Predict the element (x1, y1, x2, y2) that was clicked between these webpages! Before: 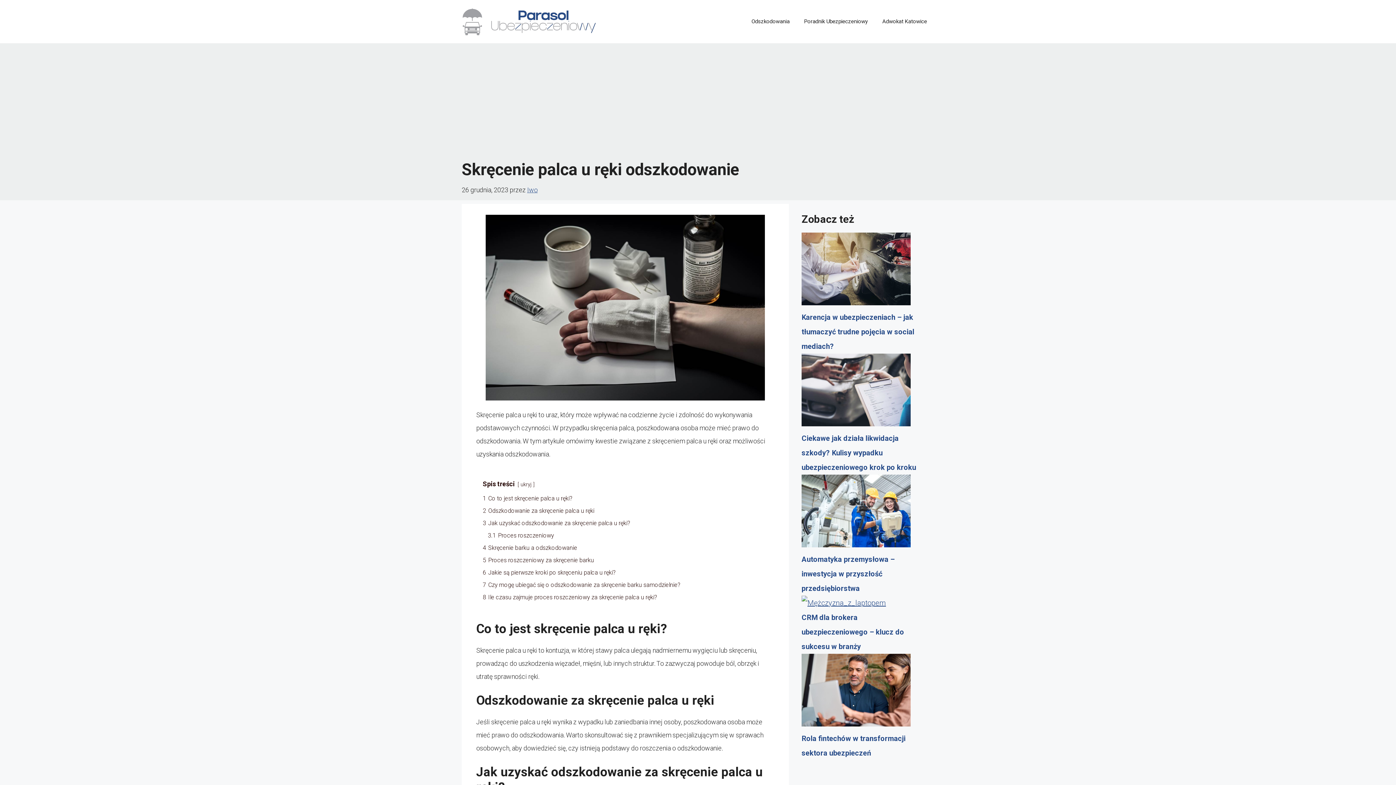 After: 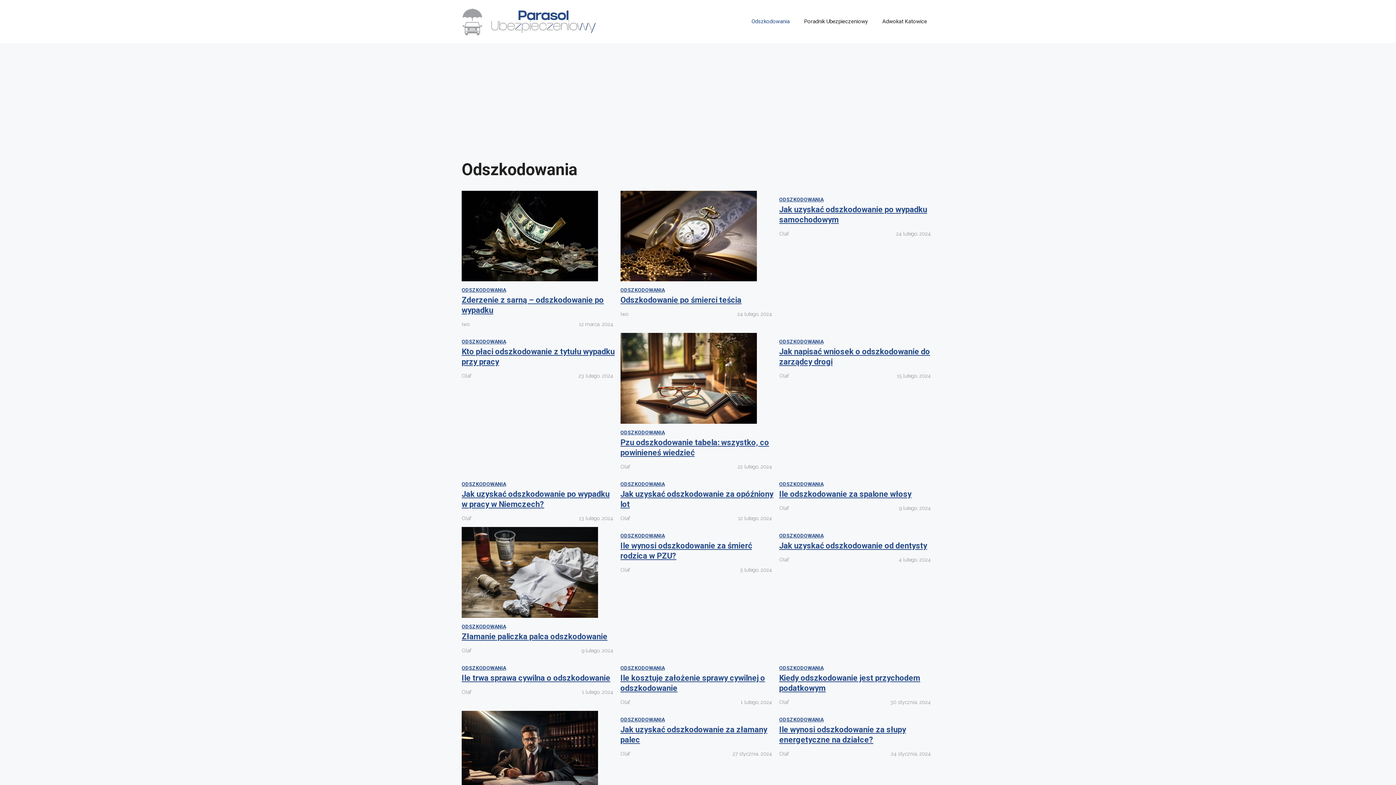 Action: bbox: (744, 10, 797, 32) label: Odszkodowania